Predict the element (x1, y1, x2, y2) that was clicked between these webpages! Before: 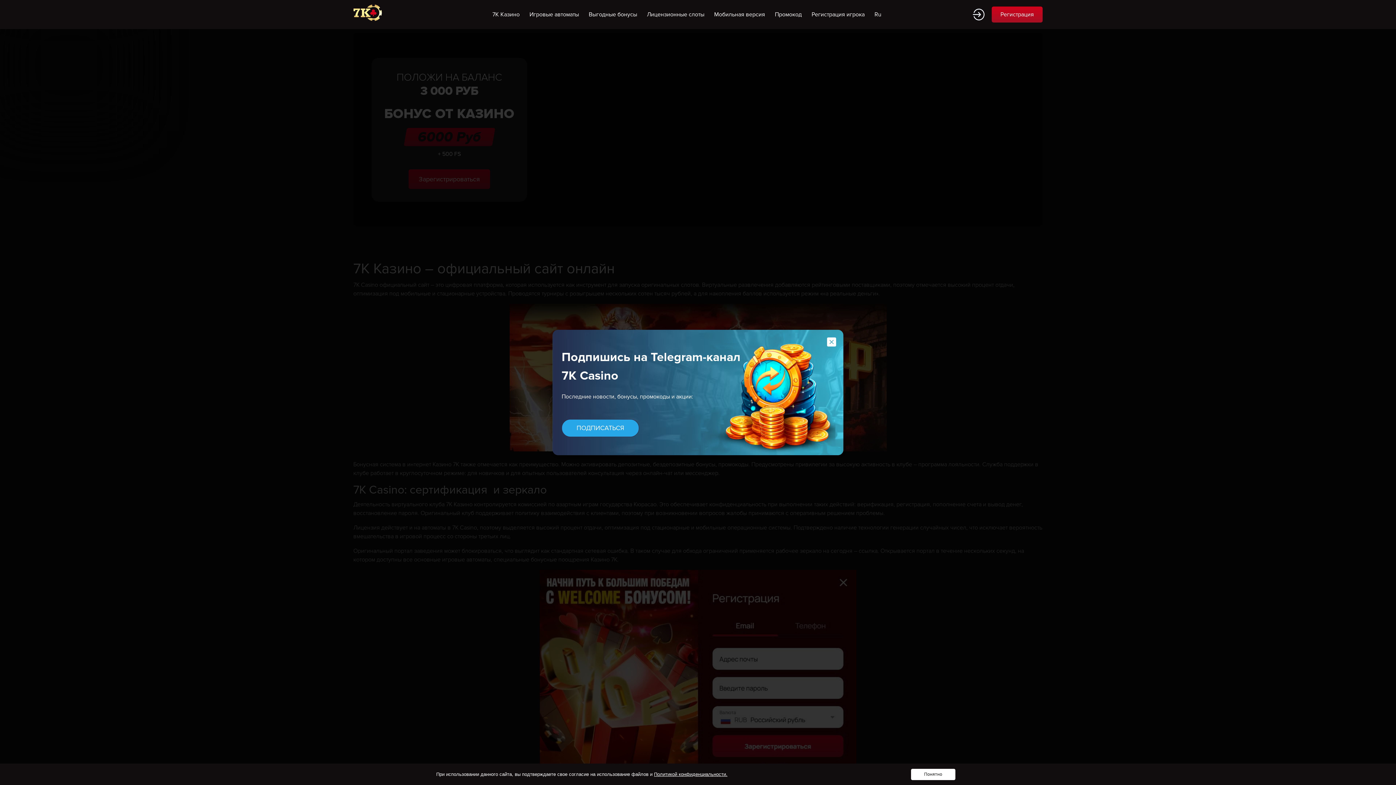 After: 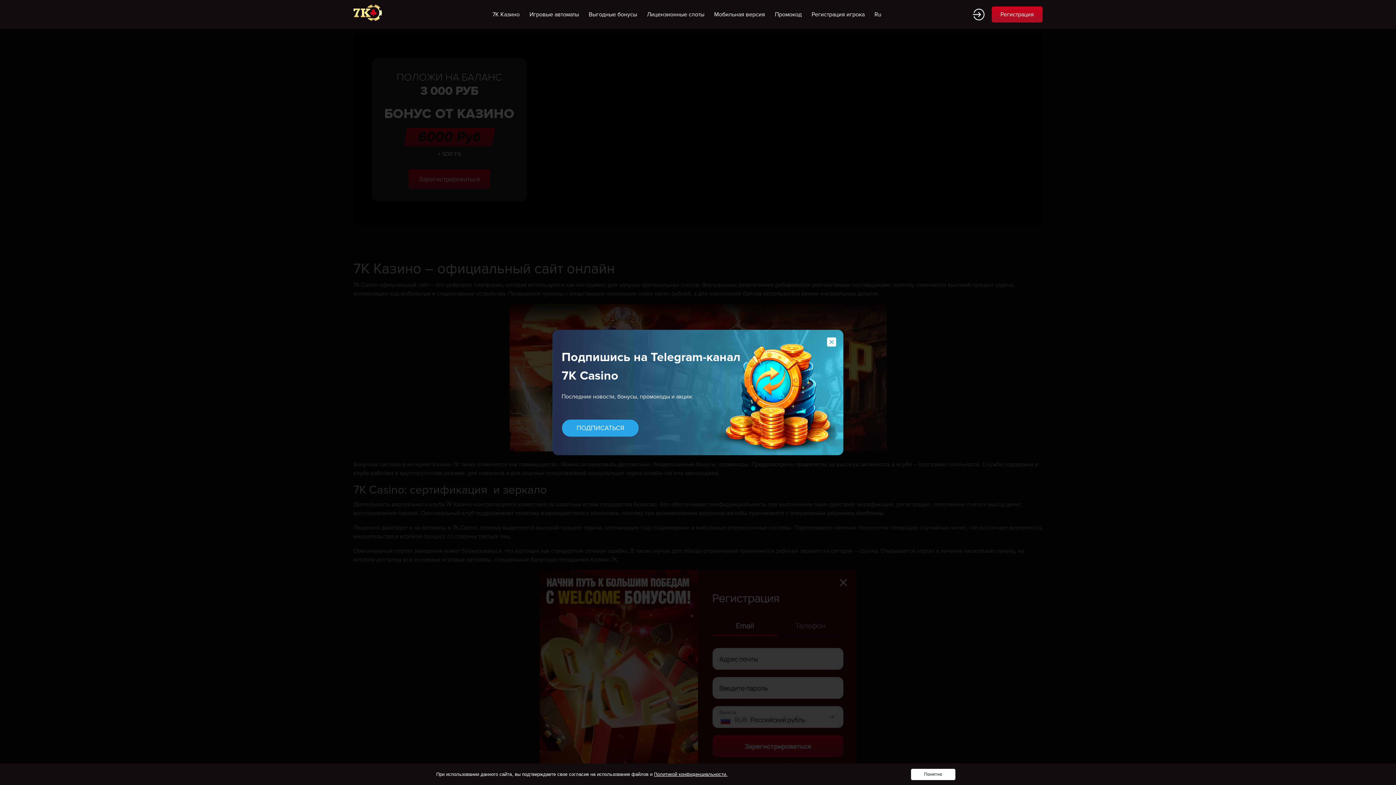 Action: bbox: (973, 8, 984, 20)